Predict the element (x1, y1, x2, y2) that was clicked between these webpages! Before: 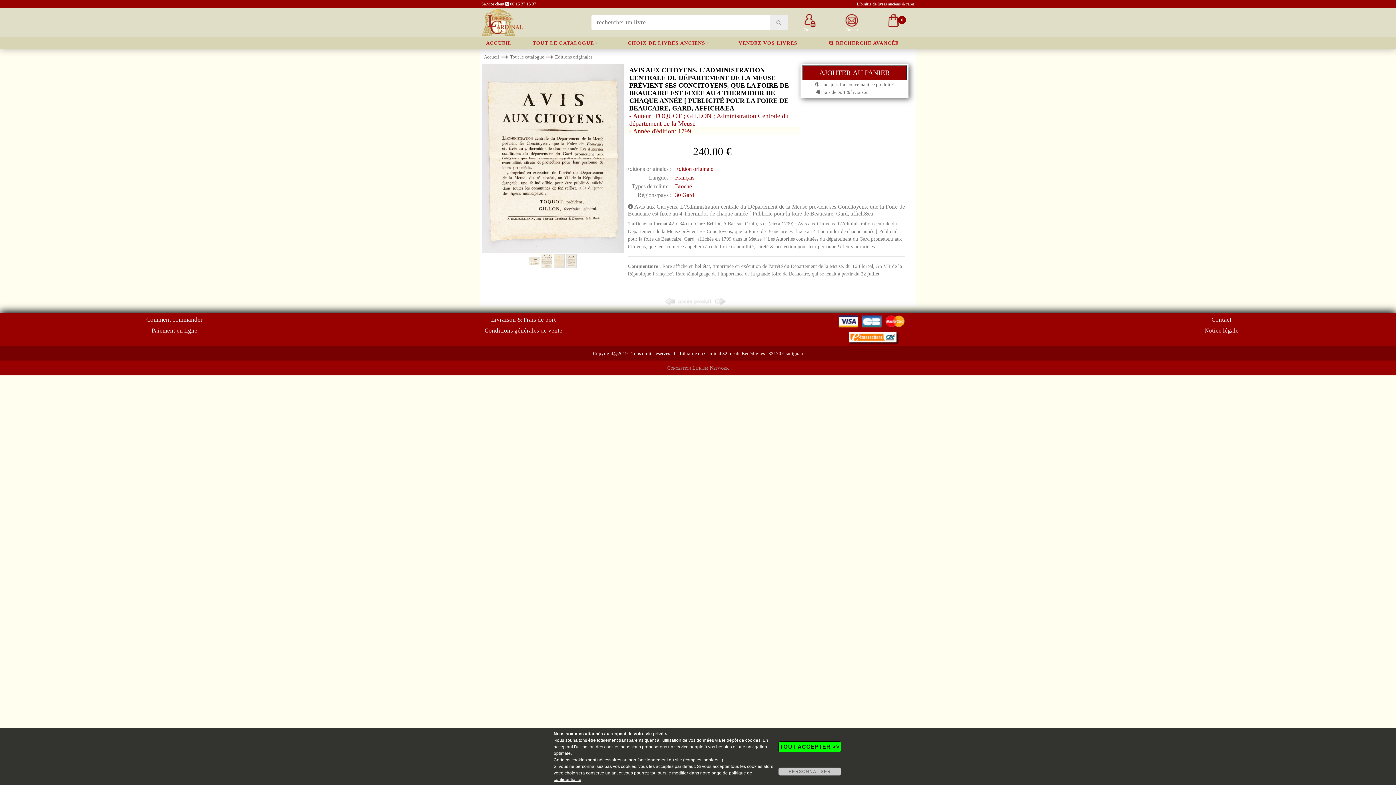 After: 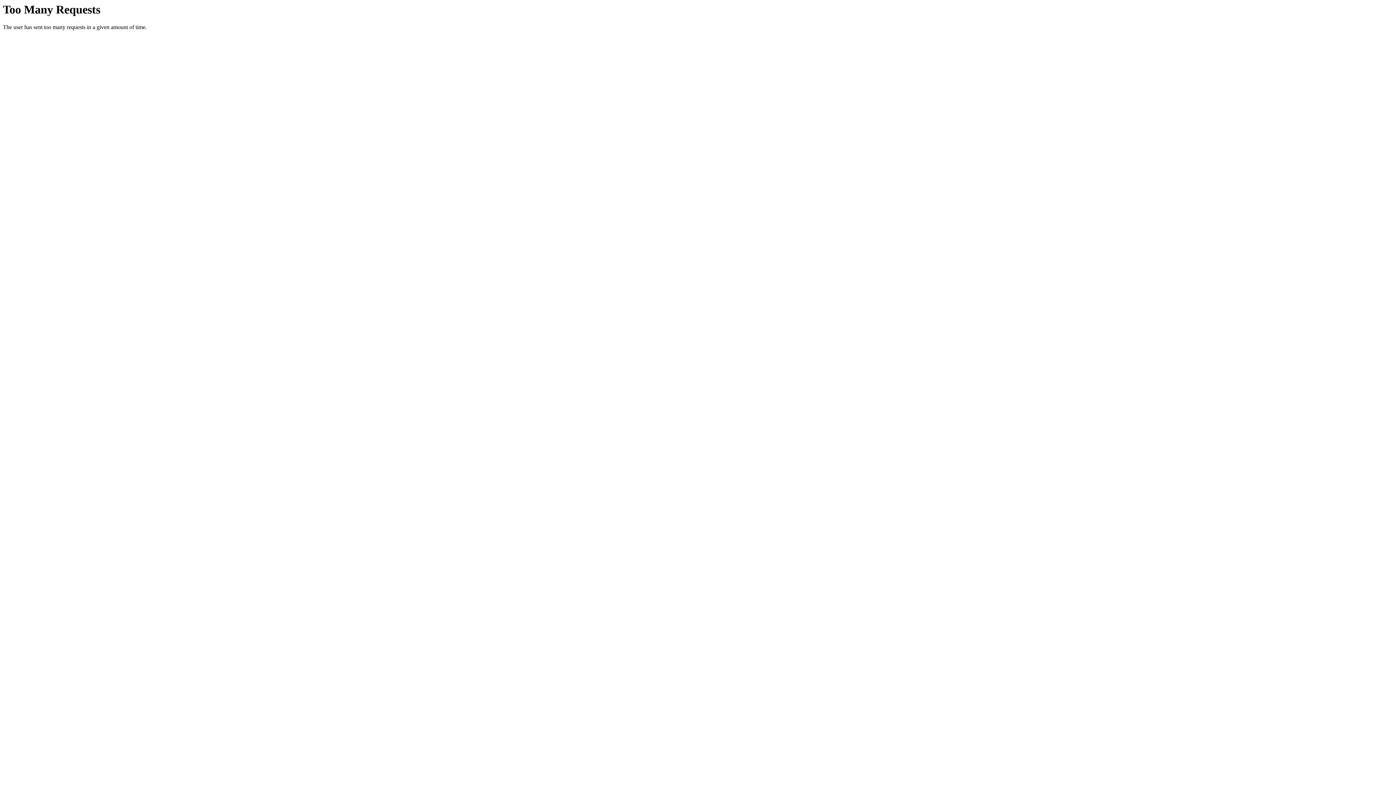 Action: bbox: (666, 364, 729, 371) label: Conception Lithium Network